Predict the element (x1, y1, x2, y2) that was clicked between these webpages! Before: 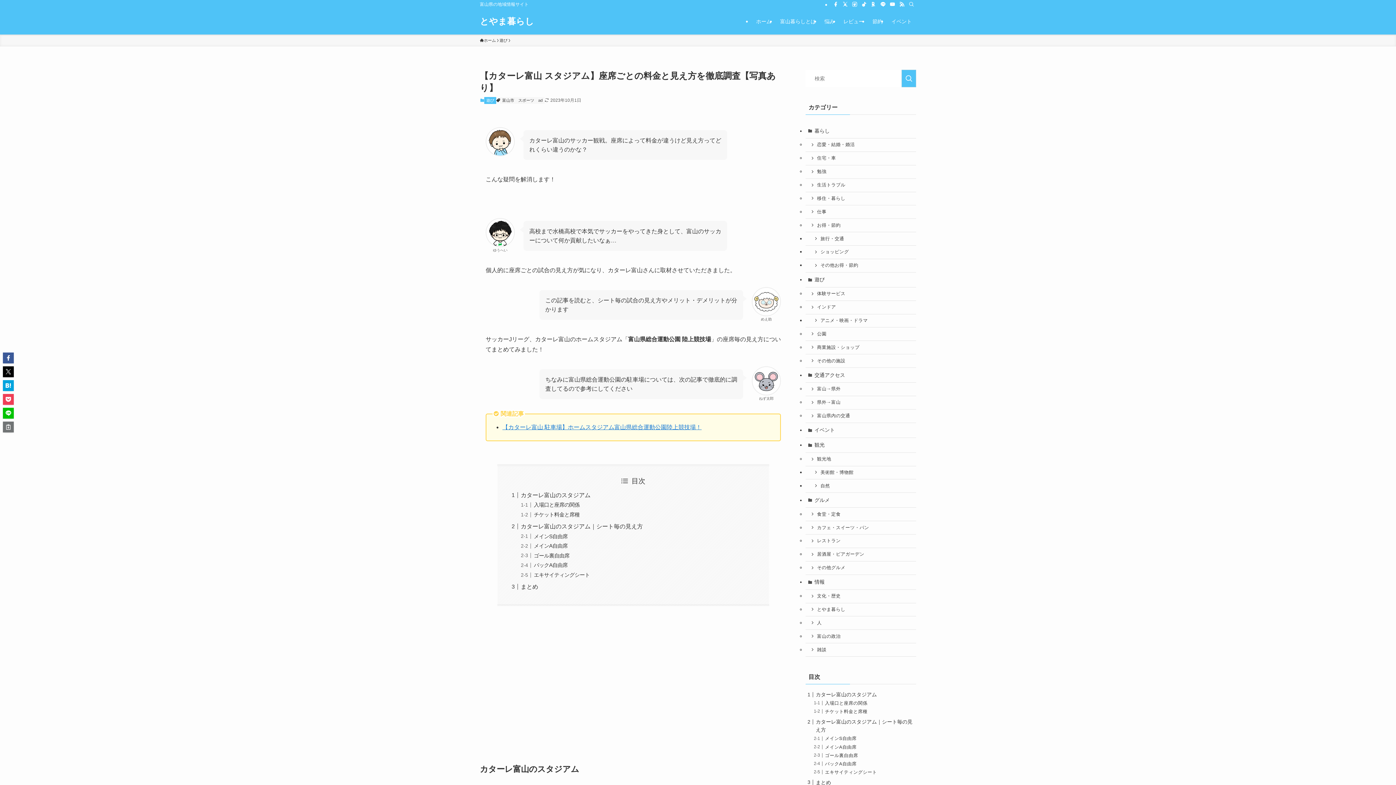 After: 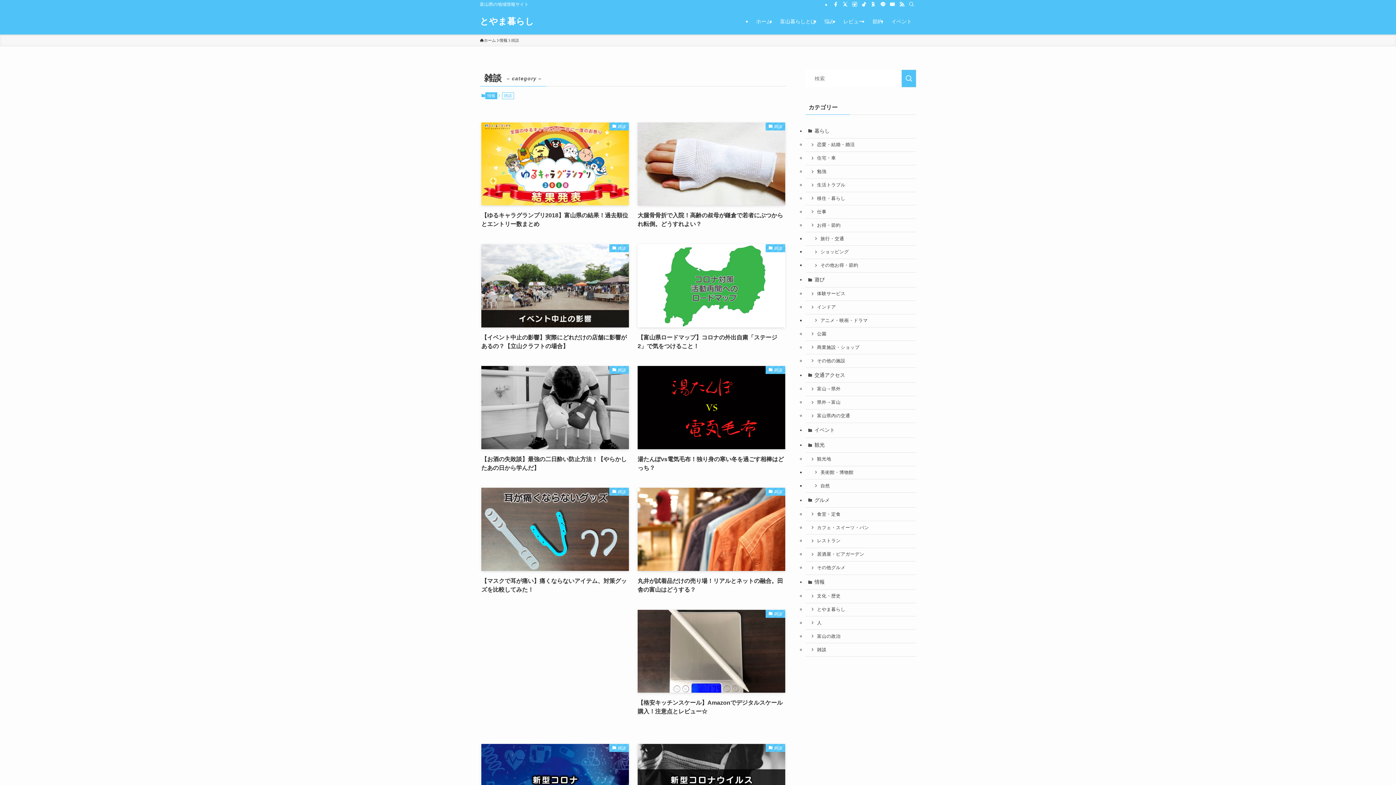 Action: bbox: (805, 643, 916, 657) label: 雑談